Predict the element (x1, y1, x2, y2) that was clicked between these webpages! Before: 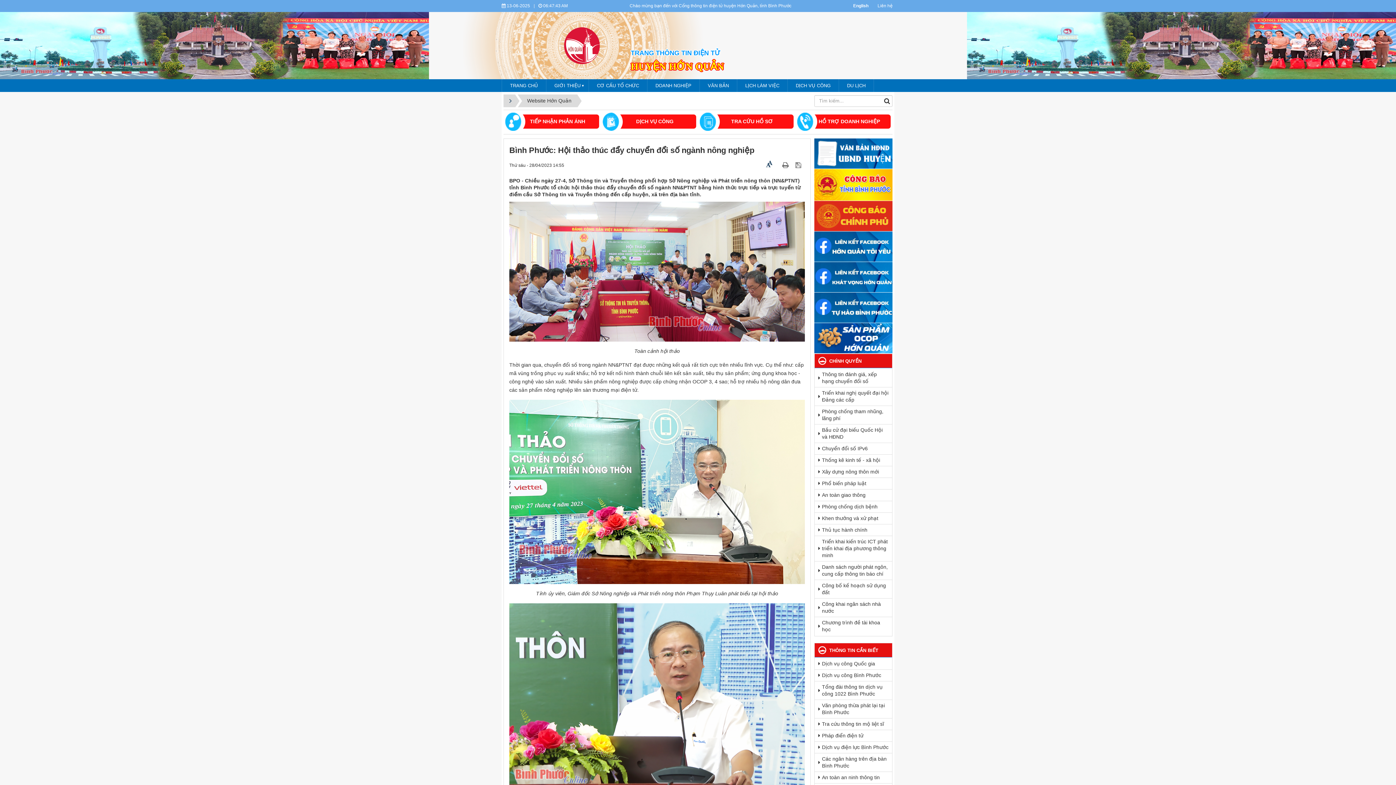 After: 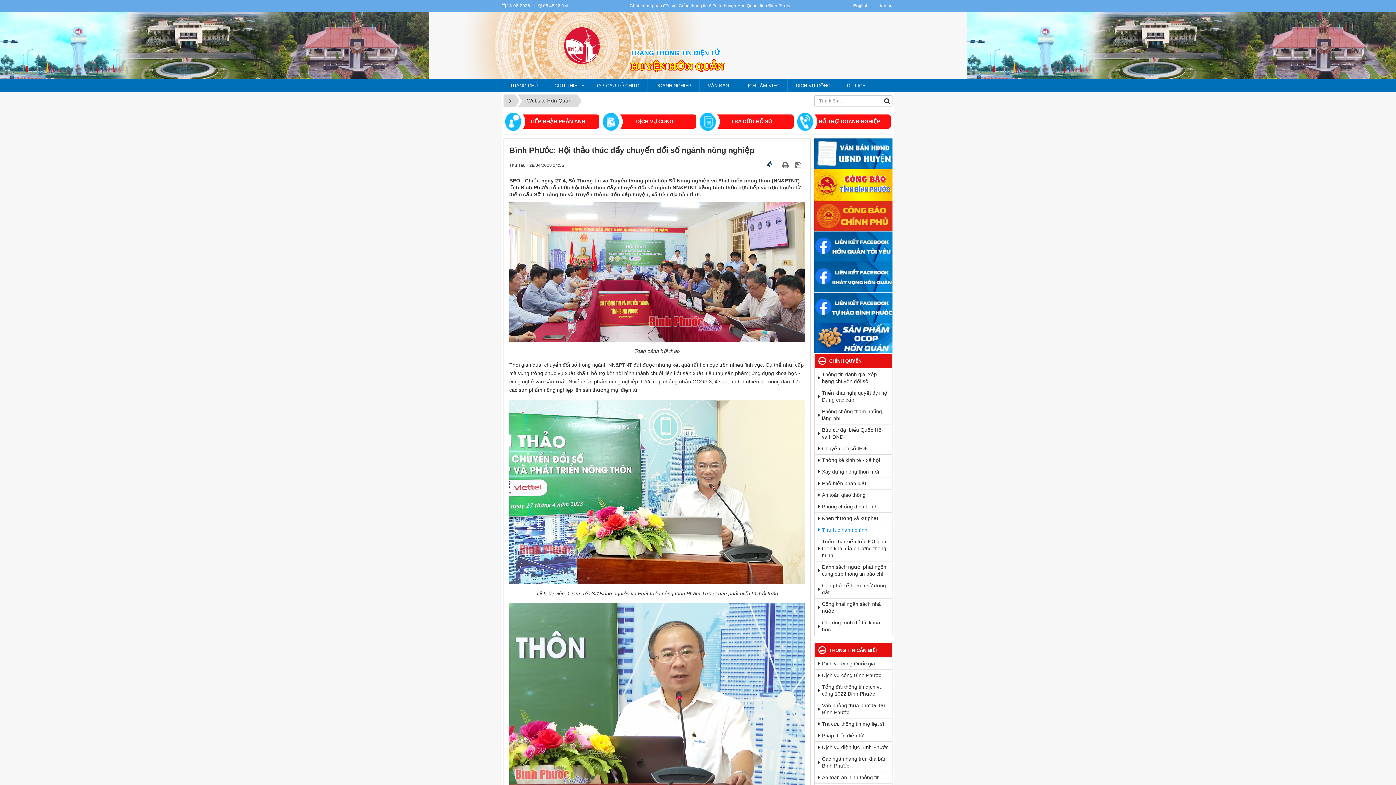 Action: bbox: (822, 524, 892, 535) label: Thủ tục hành chính